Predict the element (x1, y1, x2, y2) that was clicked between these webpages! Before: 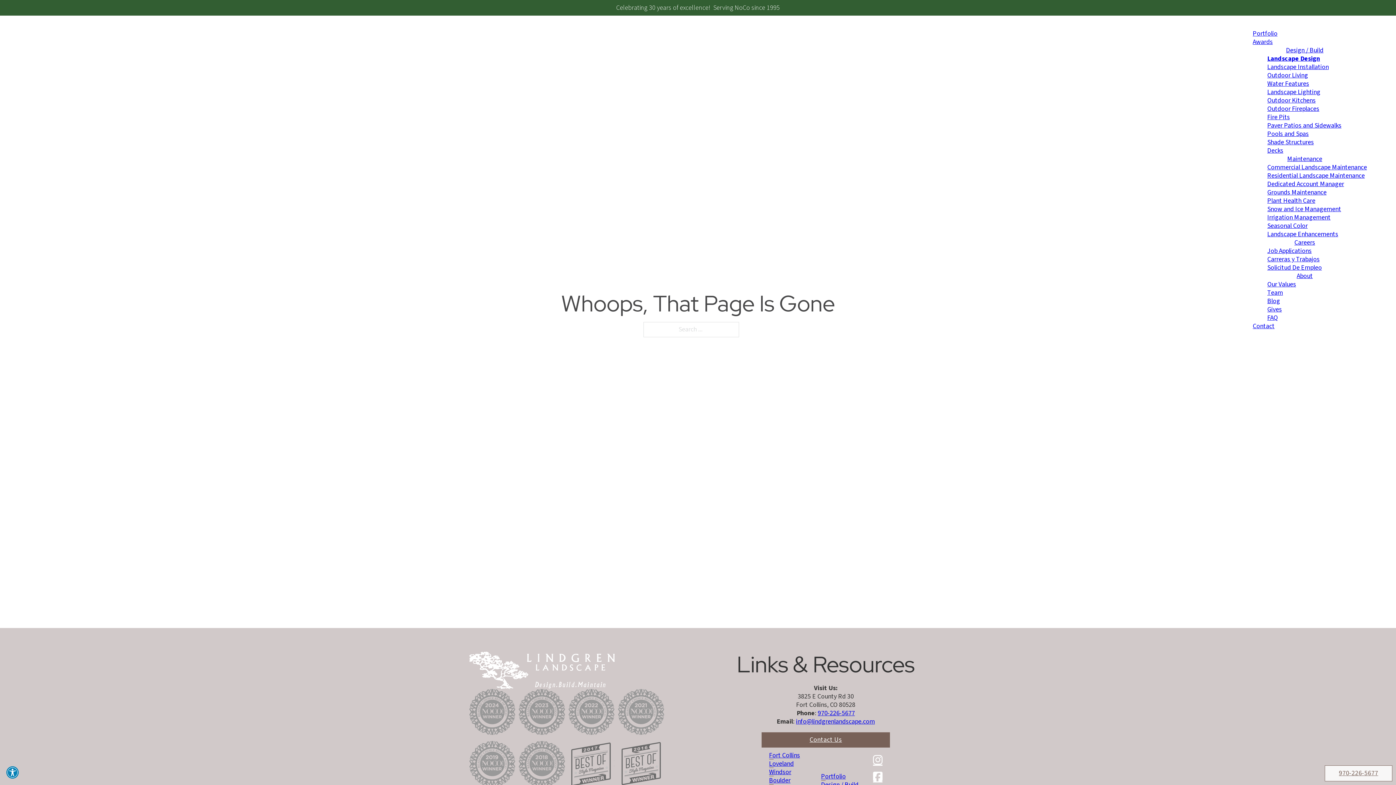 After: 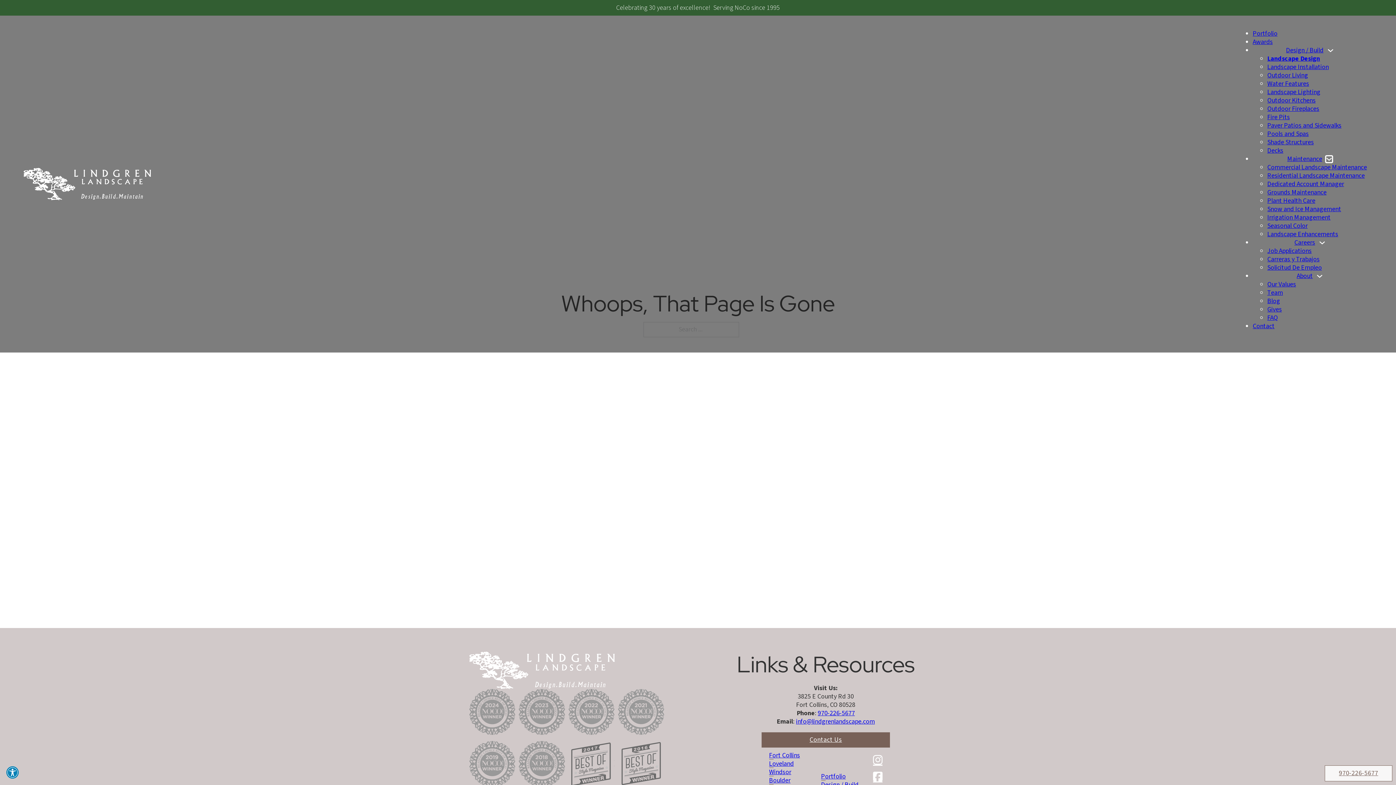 Action: label: Maintenance Sub menu bbox: (1326, 155, 1332, 162)